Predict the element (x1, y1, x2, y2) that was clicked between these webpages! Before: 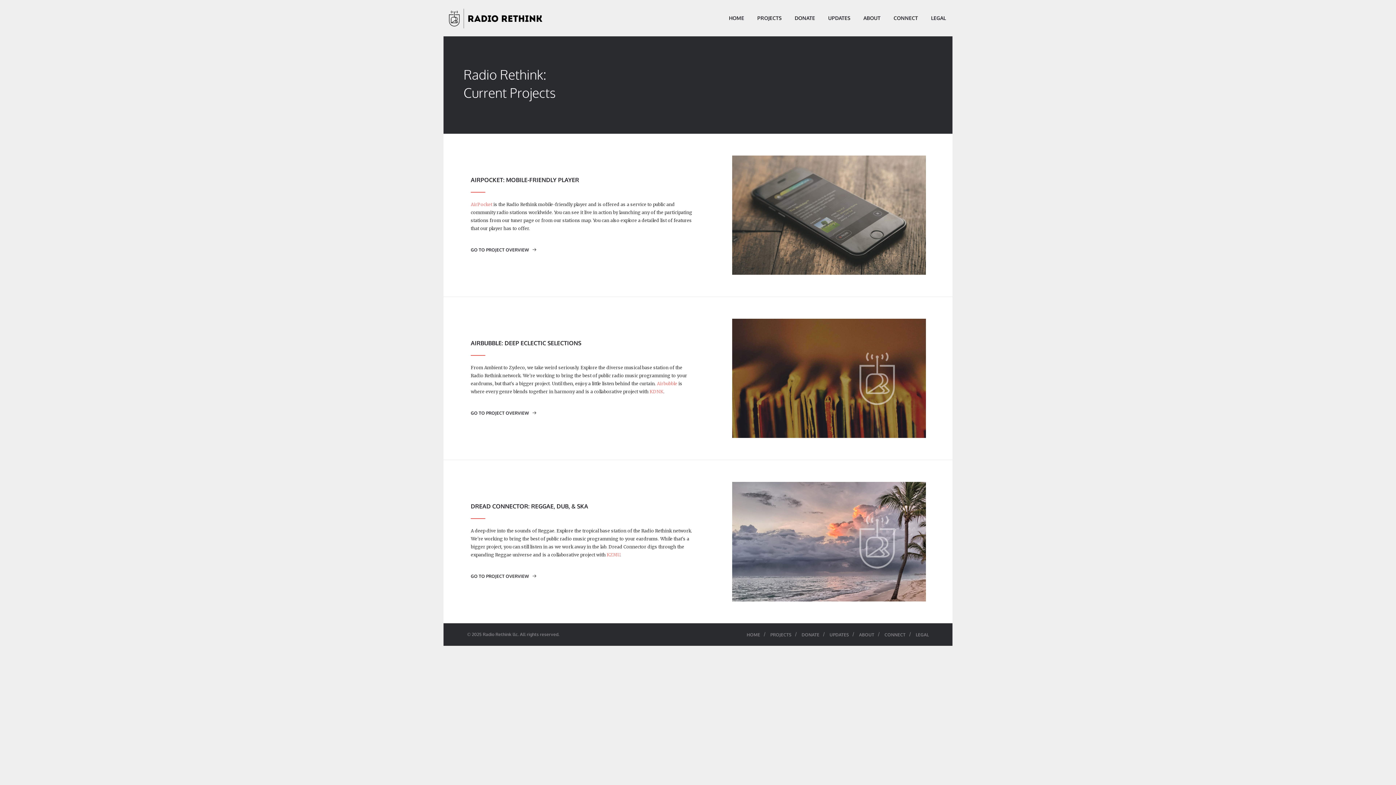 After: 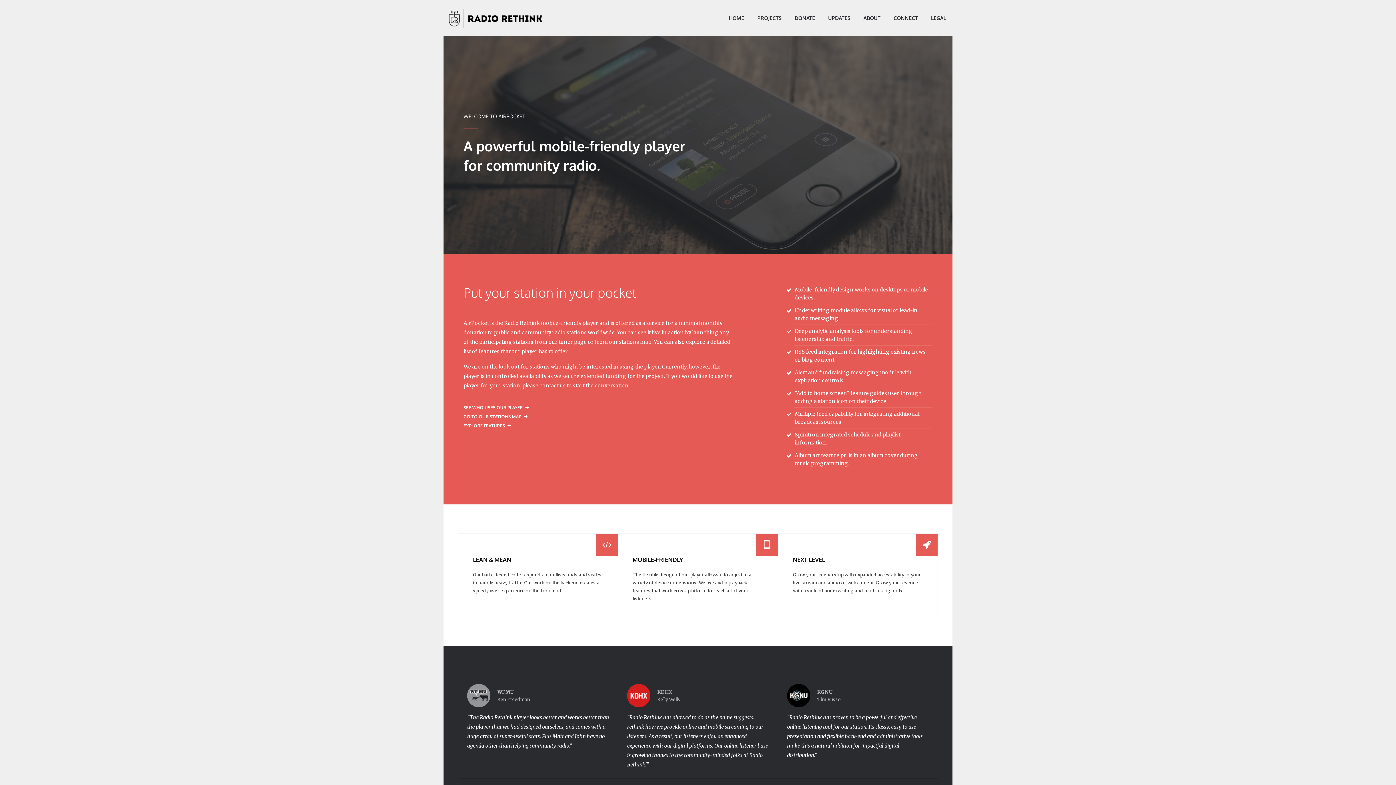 Action: label: AIRPOCKET: MOBILE-FRIENDLY PLAYER bbox: (470, 176, 579, 183)